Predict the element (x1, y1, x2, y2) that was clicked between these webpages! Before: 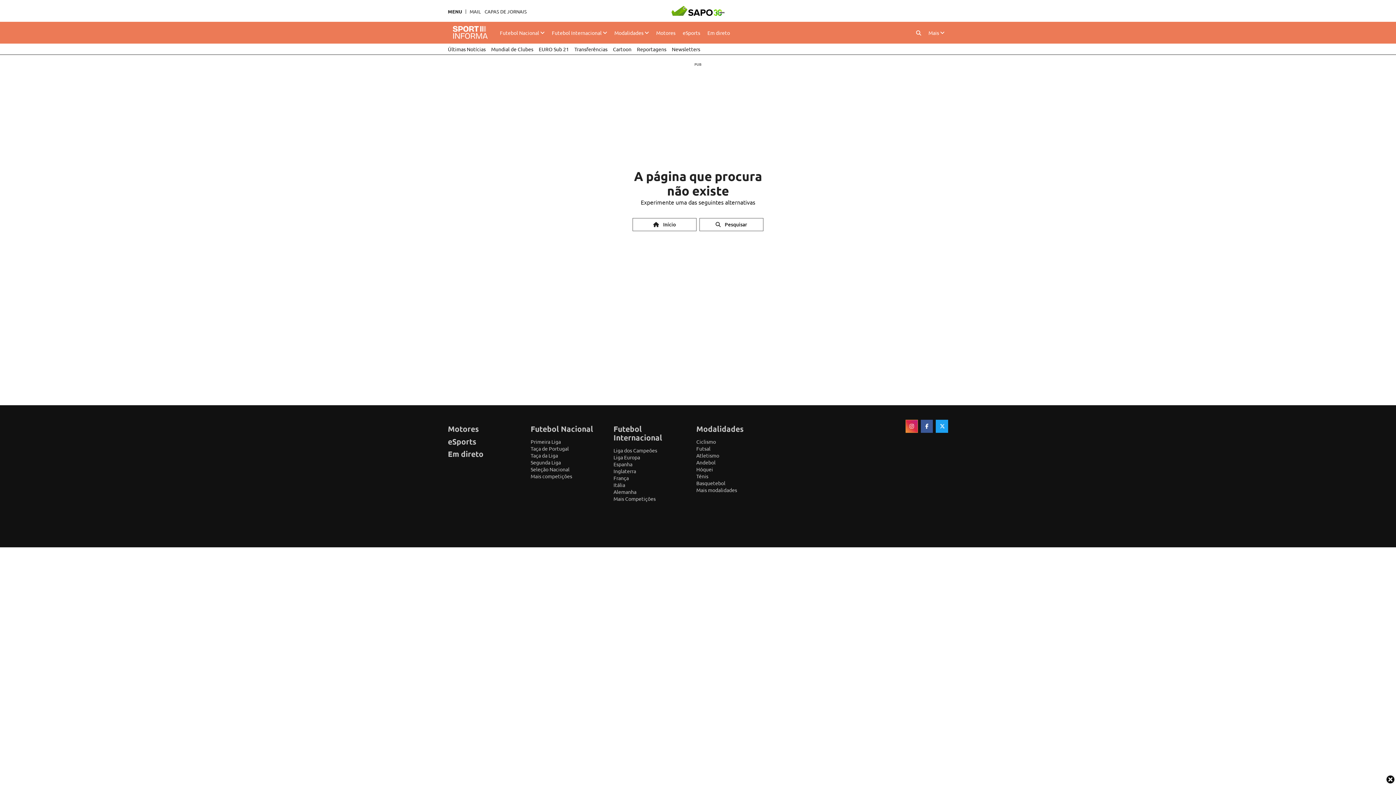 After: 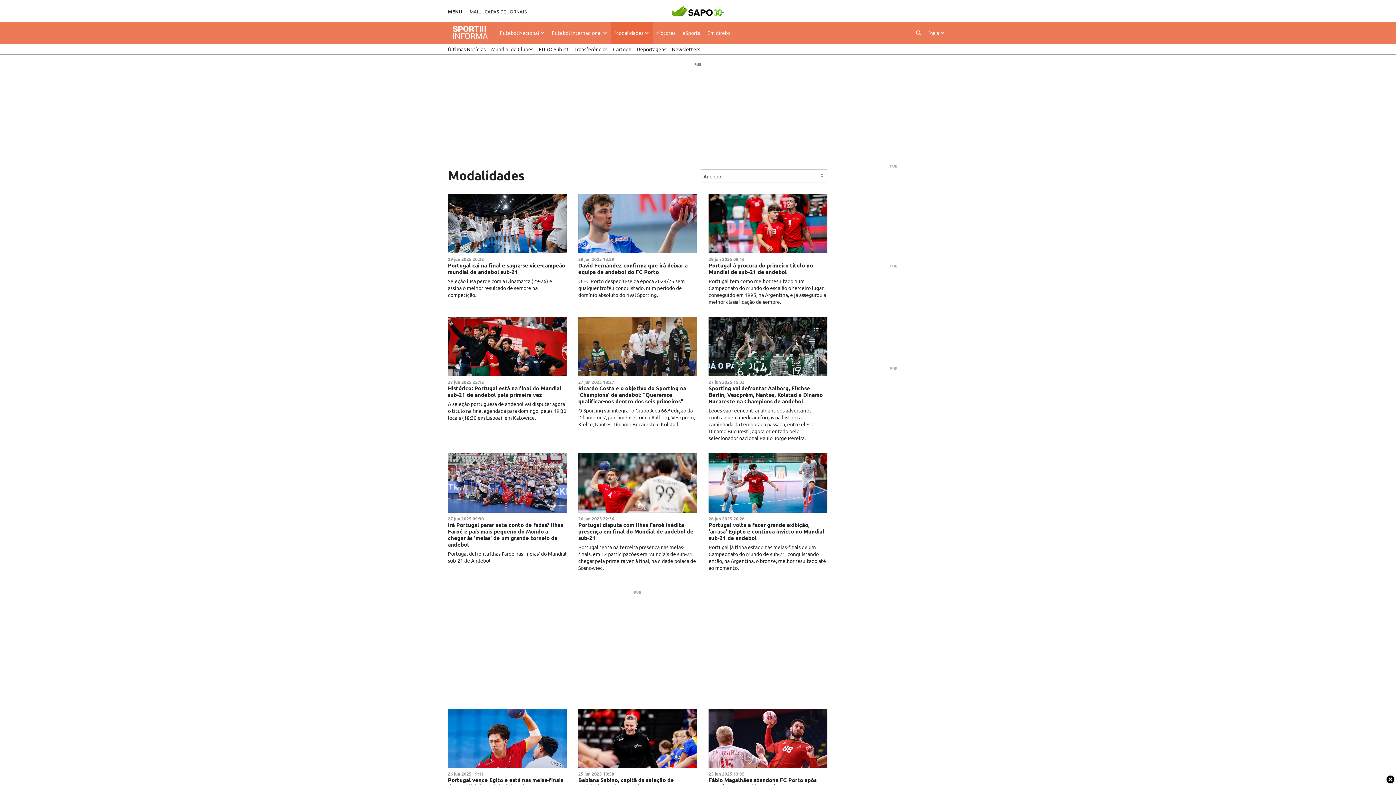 Action: bbox: (696, 459, 715, 465) label: Andebol